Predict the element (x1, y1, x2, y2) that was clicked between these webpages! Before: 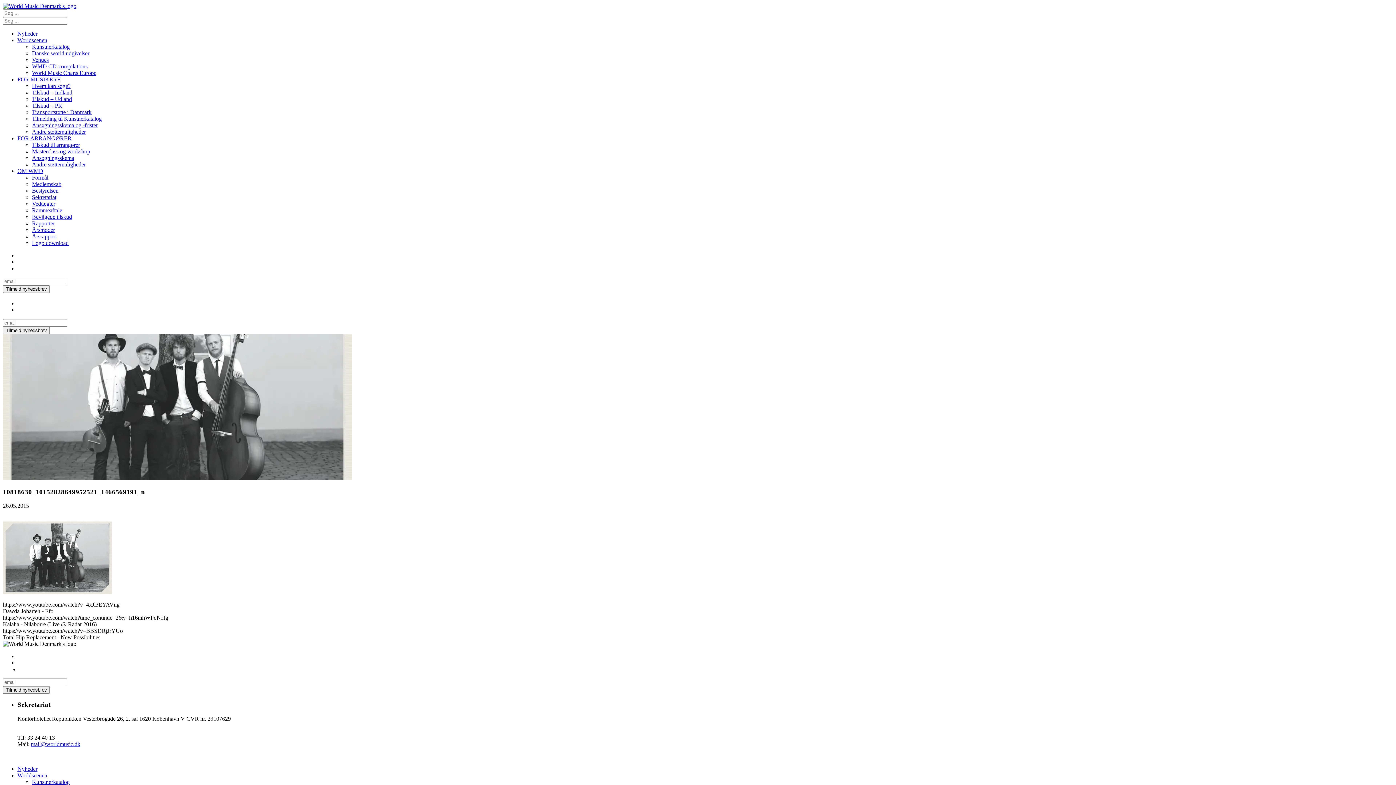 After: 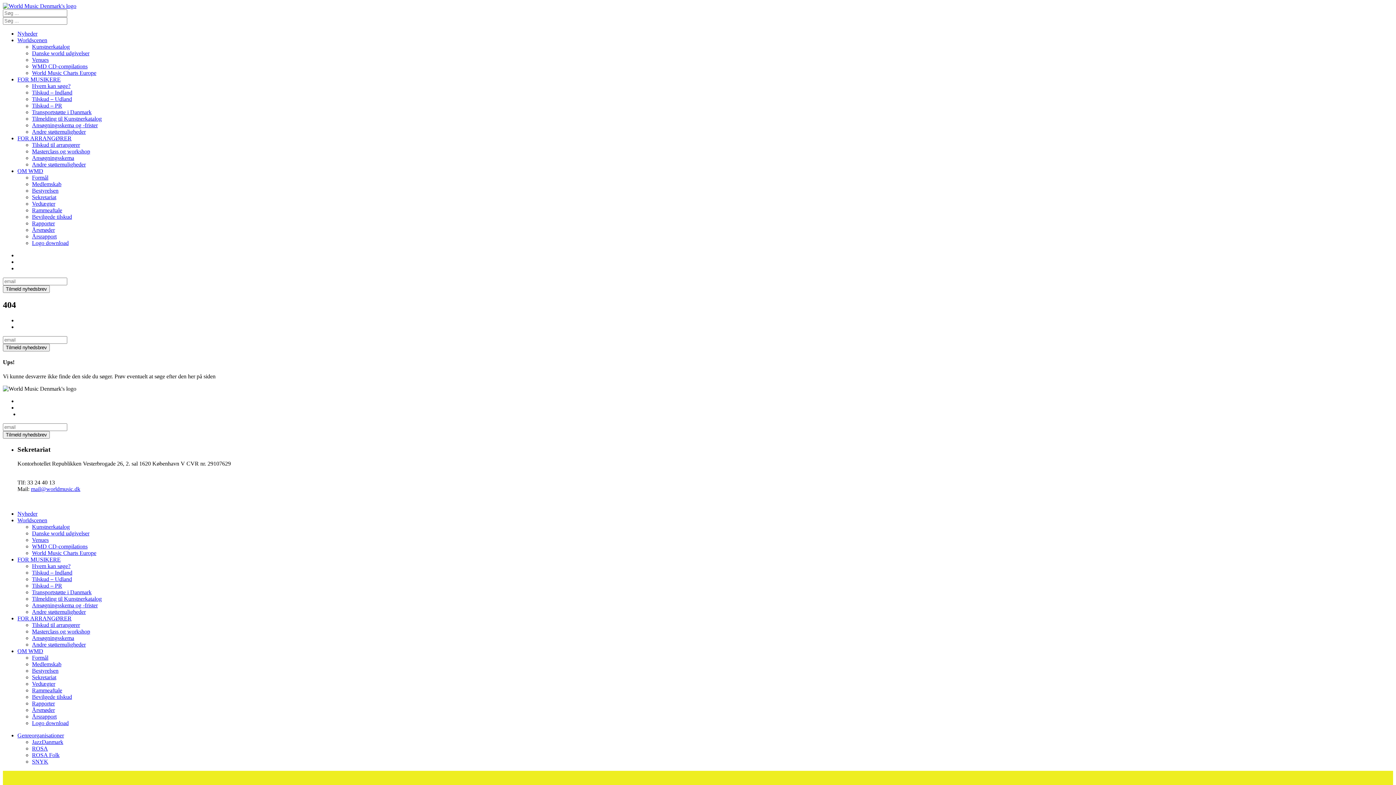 Action: bbox: (32, 102, 62, 108) label: Tilskud – PR